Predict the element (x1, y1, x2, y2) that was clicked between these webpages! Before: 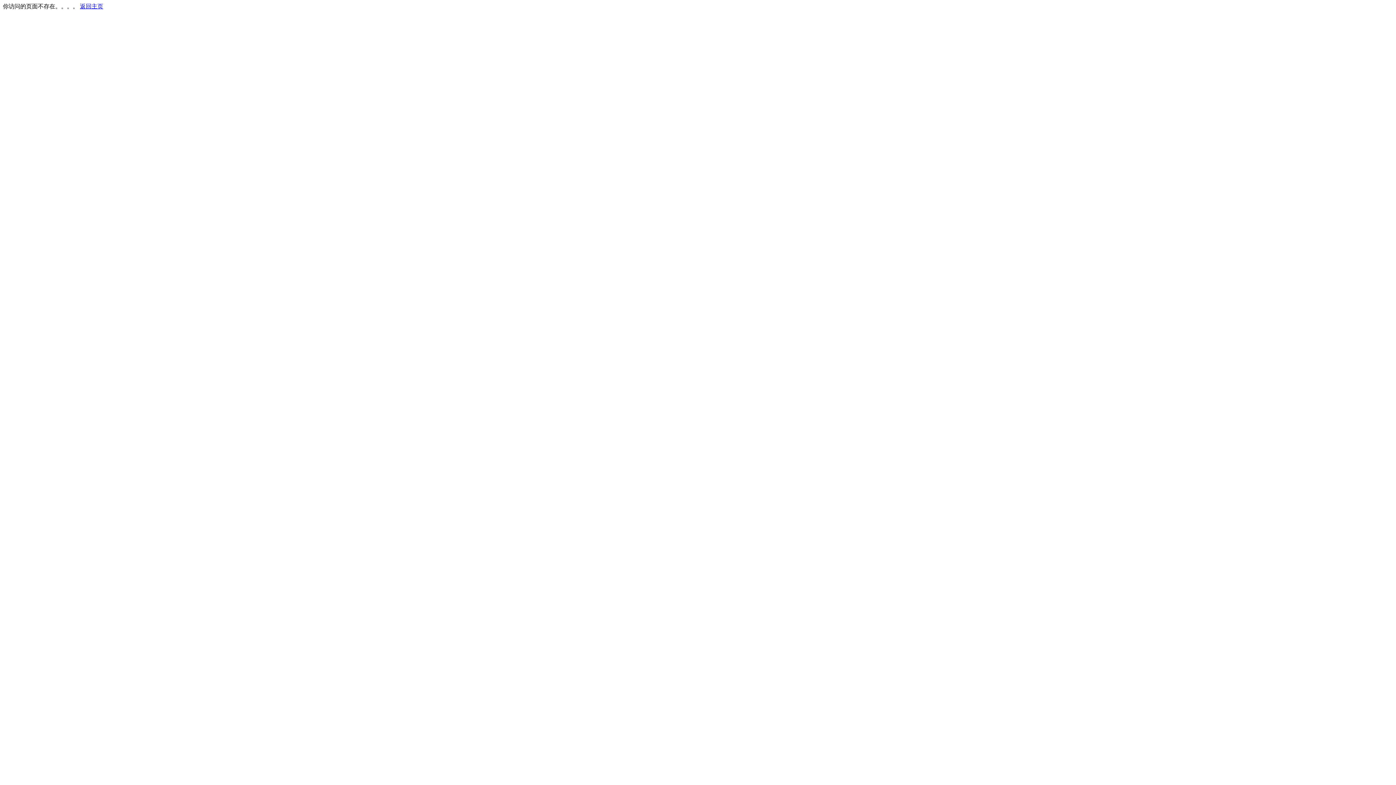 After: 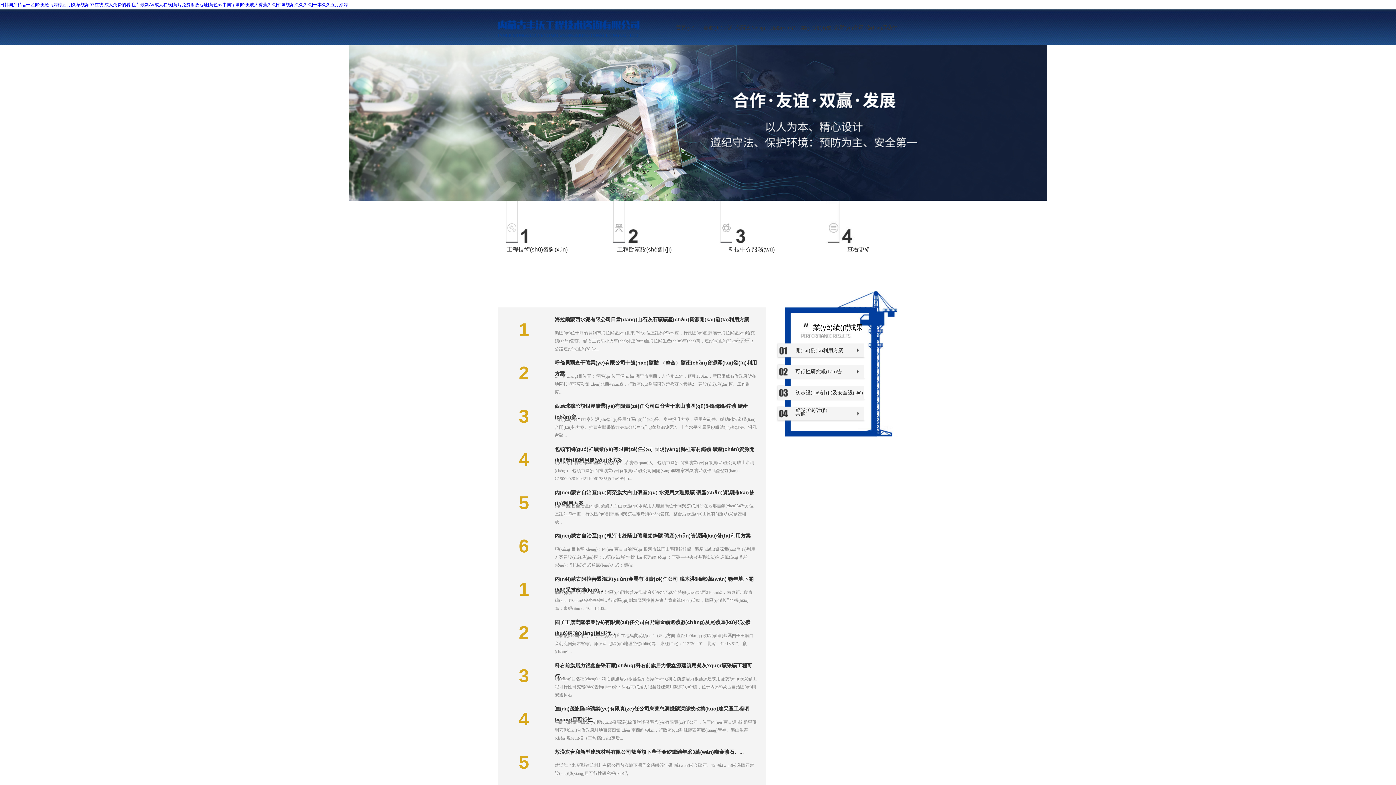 Action: label: 返回主页 bbox: (80, 3, 103, 9)